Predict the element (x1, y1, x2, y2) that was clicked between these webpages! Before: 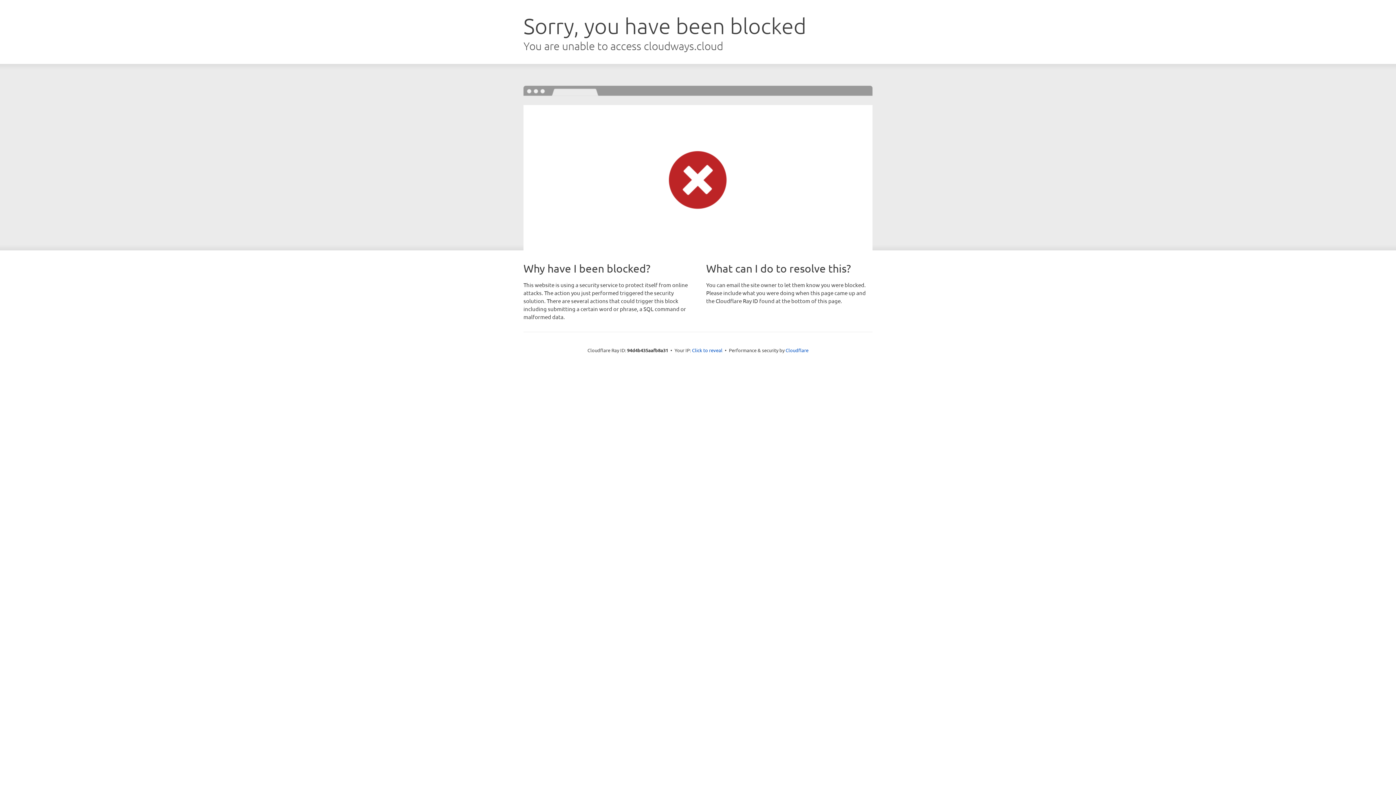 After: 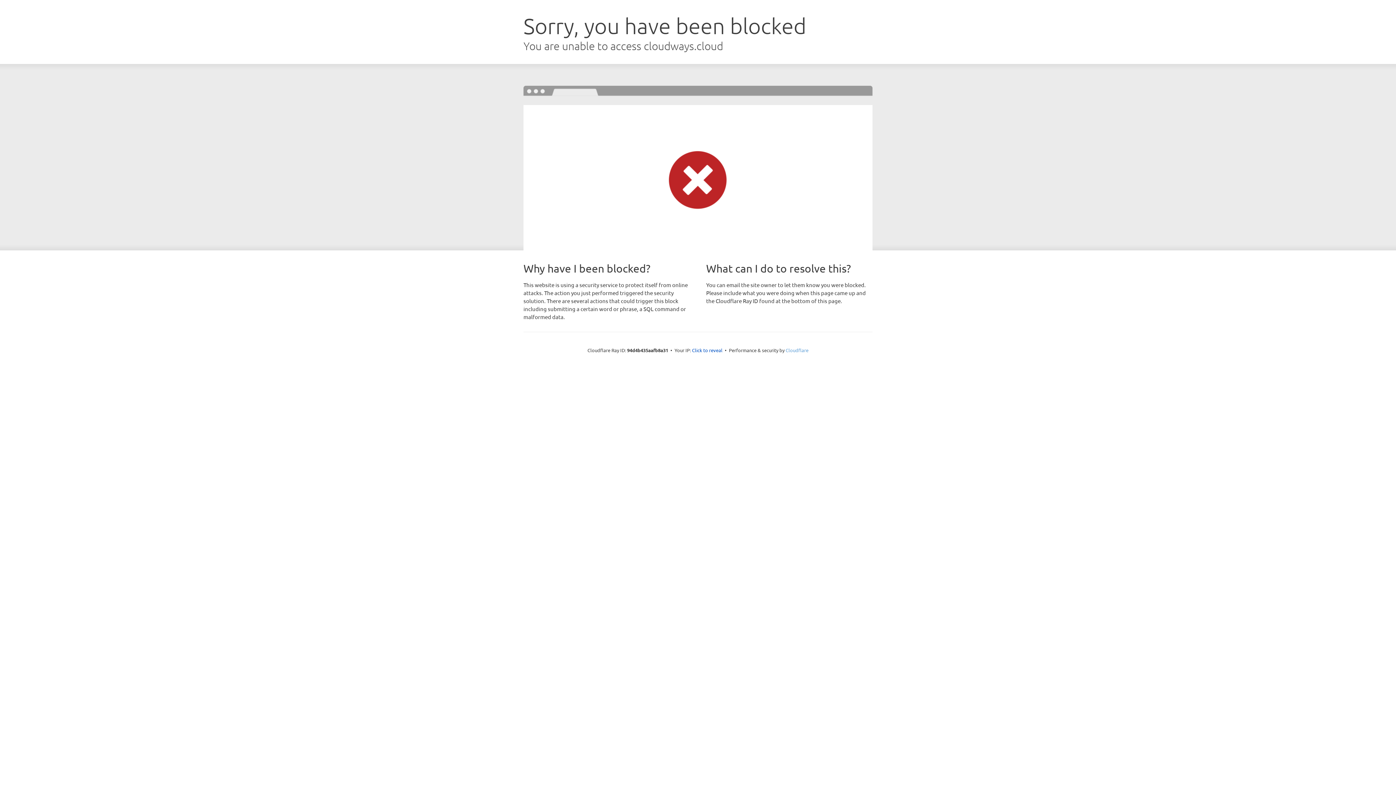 Action: label: Cloudflare bbox: (785, 347, 808, 353)